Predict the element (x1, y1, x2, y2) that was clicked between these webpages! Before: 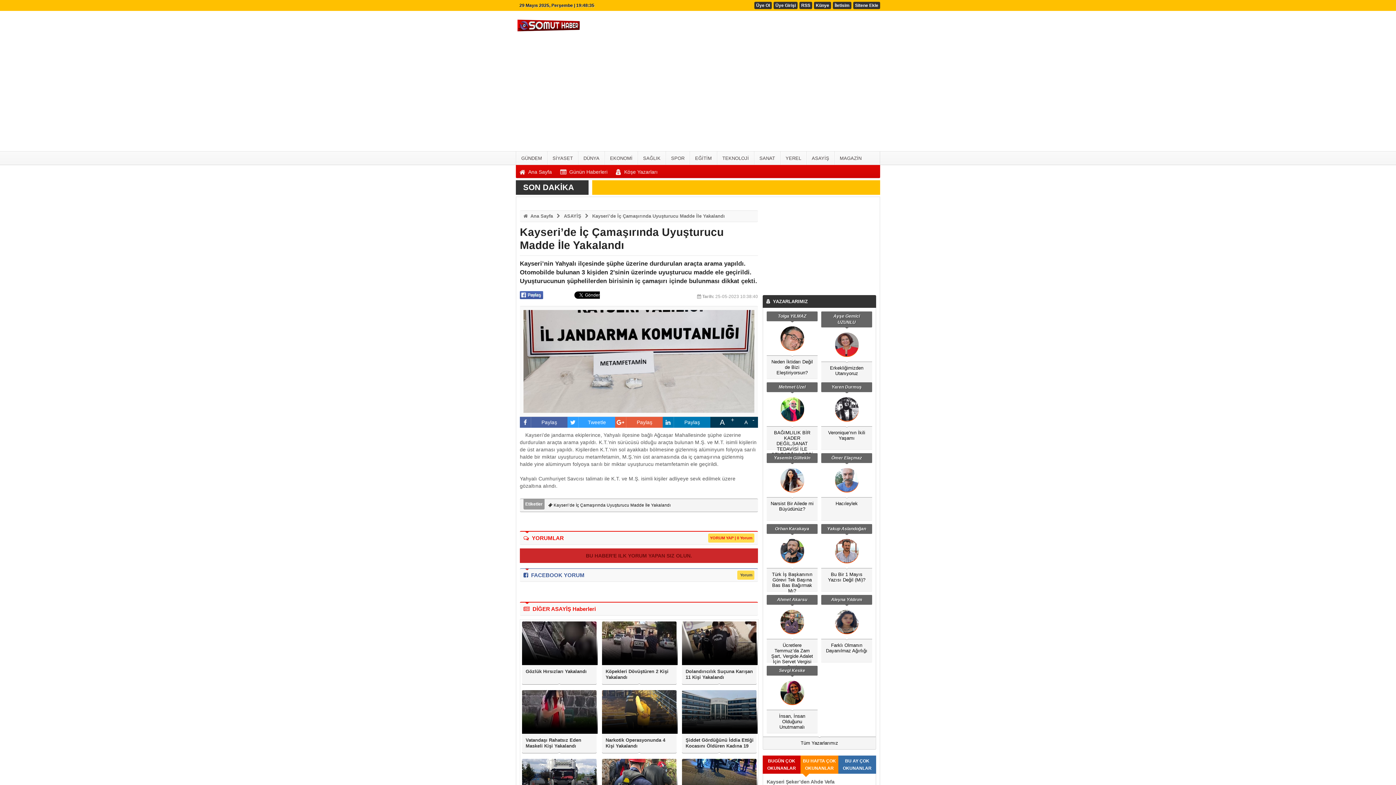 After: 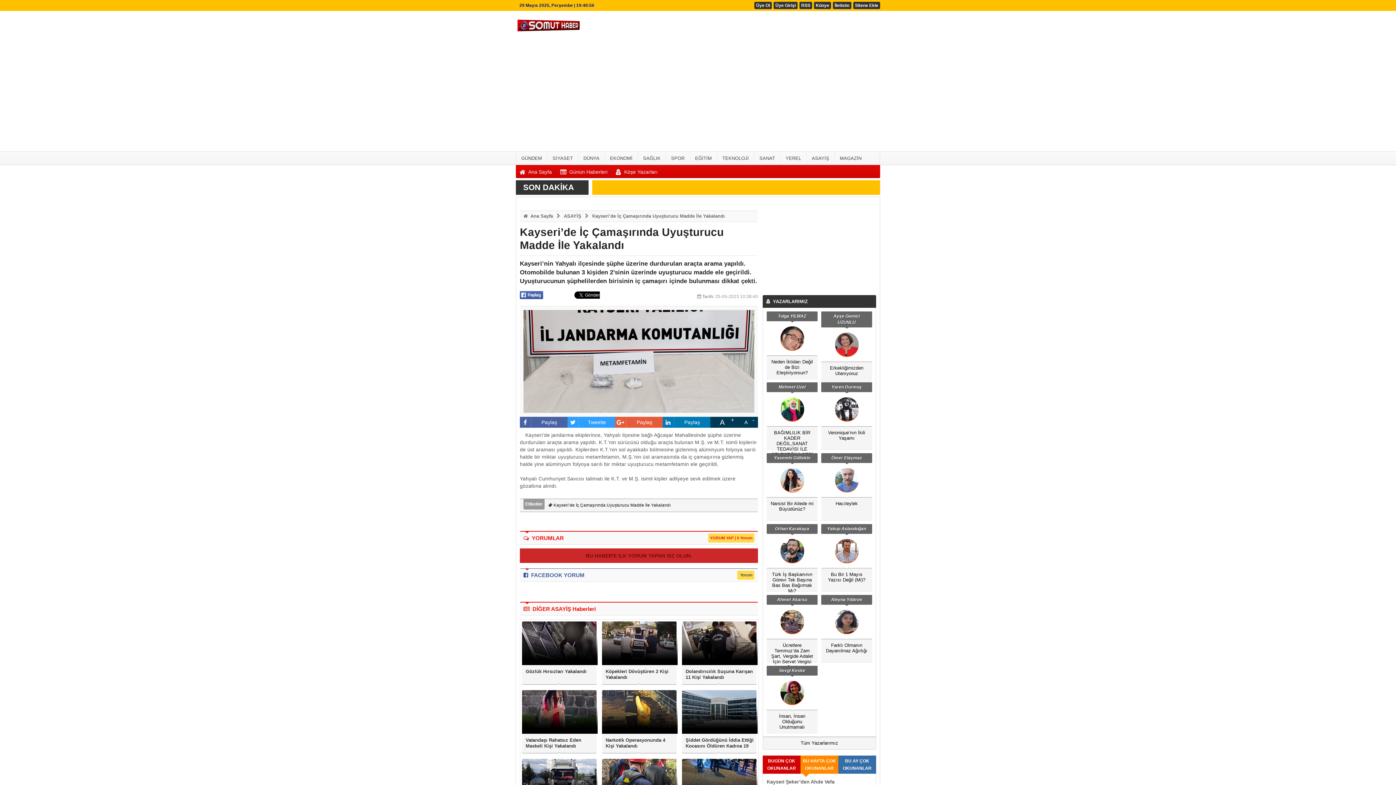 Action: bbox: (567, 417, 615, 428) label: Tweetle